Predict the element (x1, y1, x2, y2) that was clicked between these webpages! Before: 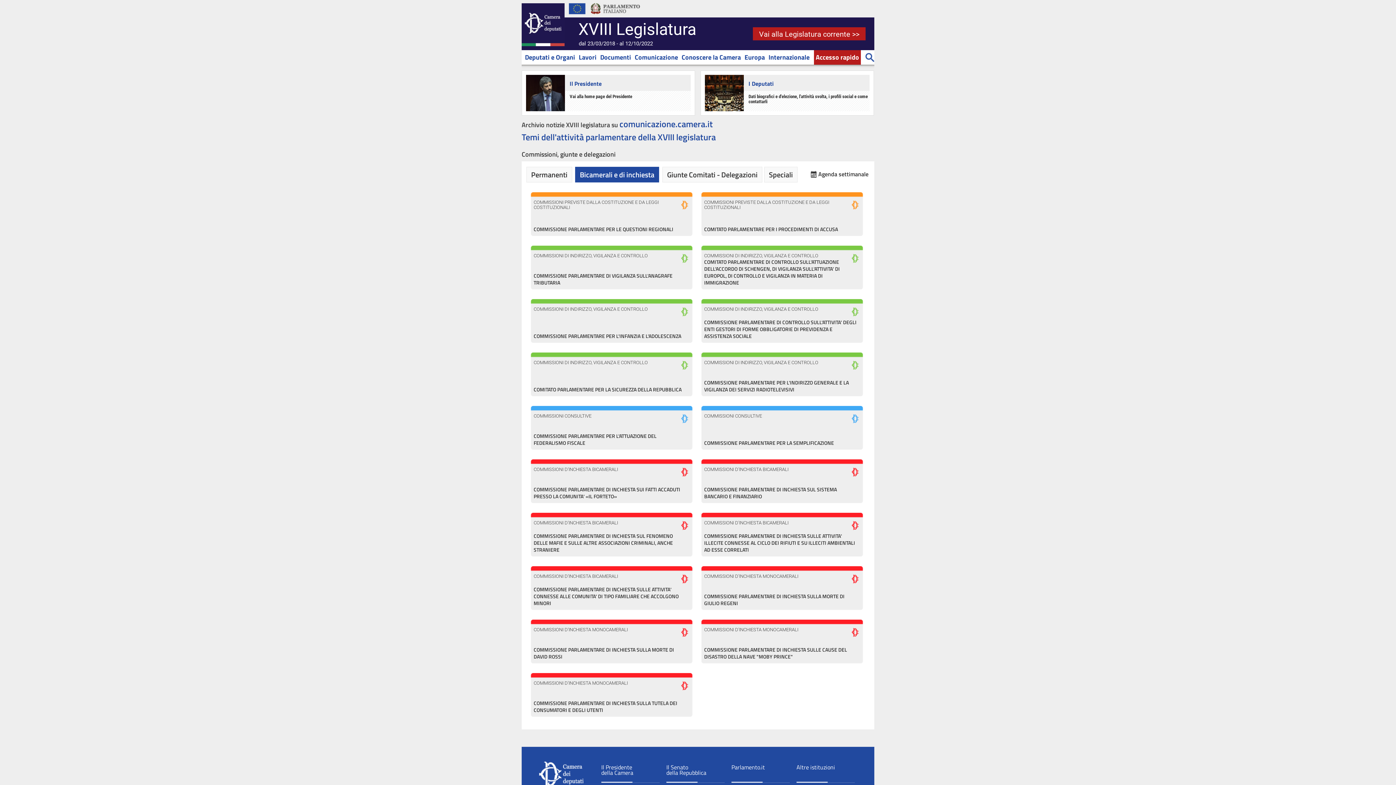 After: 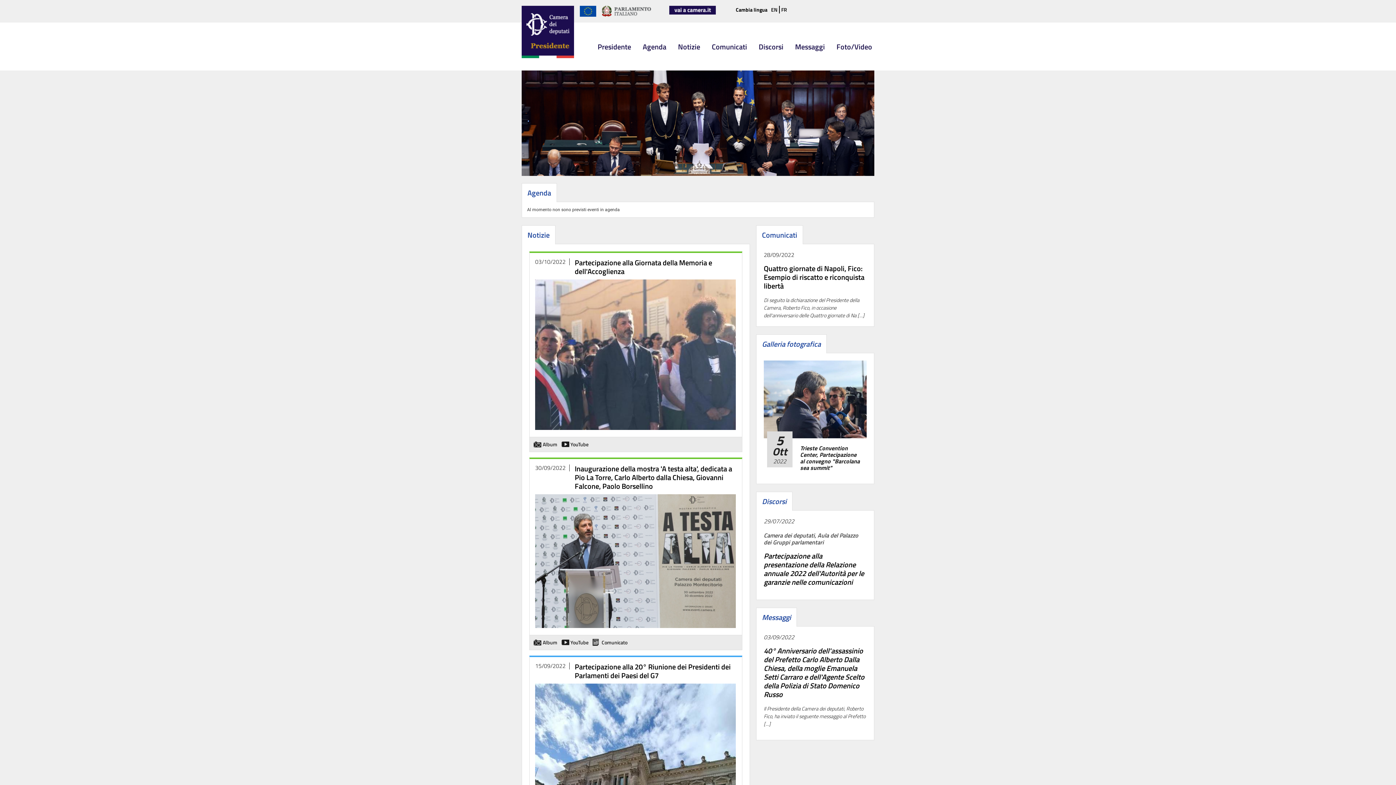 Action: bbox: (569, 79, 601, 88) label: Il Presidente